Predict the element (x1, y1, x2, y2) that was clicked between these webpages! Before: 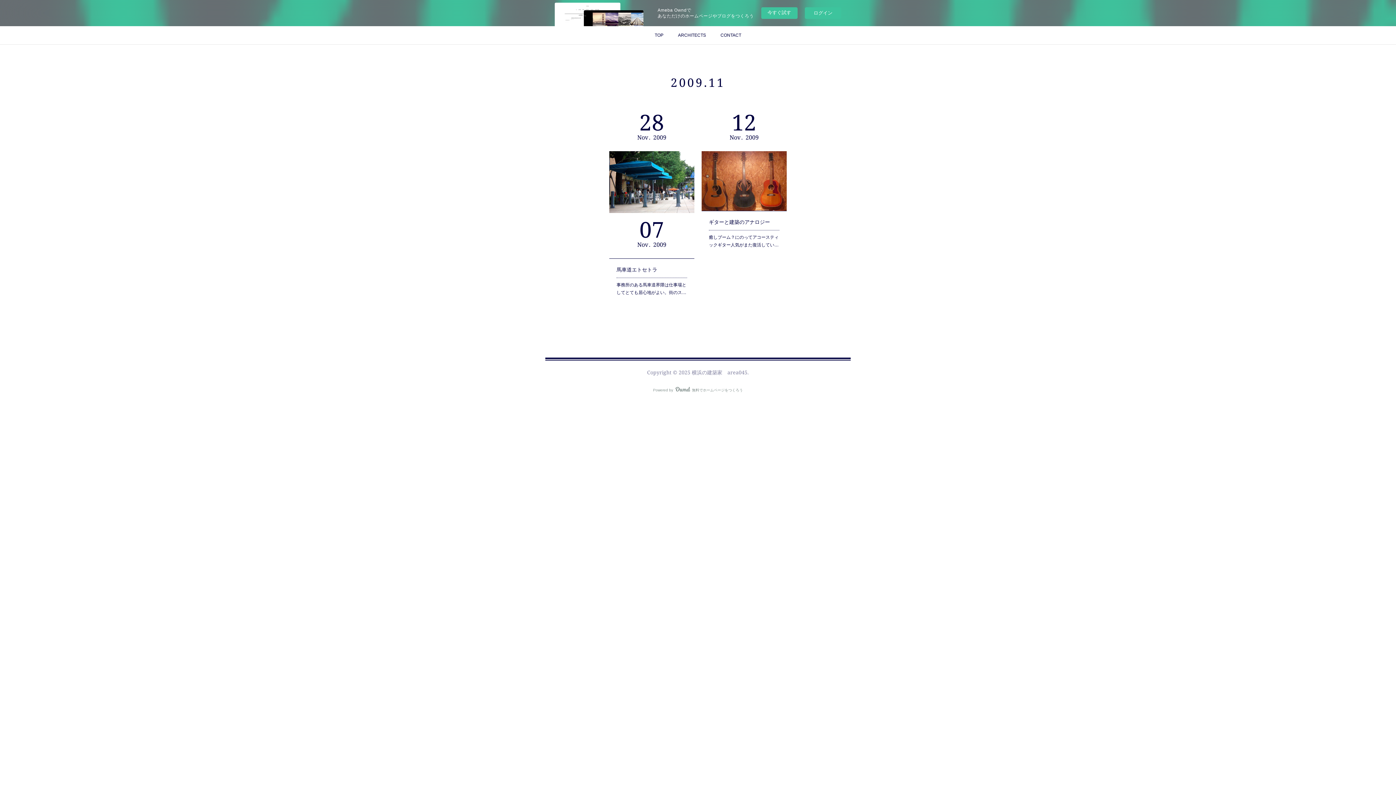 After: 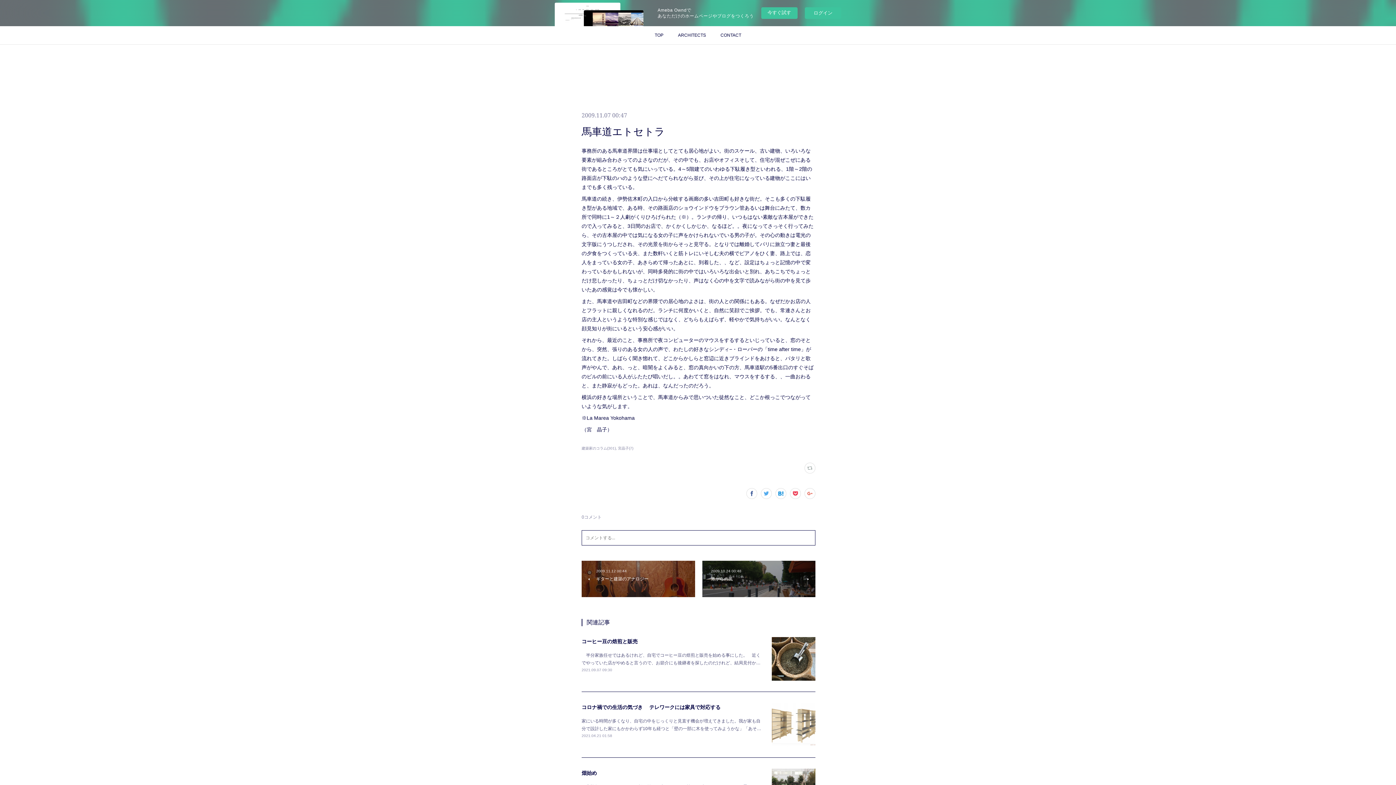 Action: label: 馬車道エトセトラ bbox: (616, 265, 687, 274)